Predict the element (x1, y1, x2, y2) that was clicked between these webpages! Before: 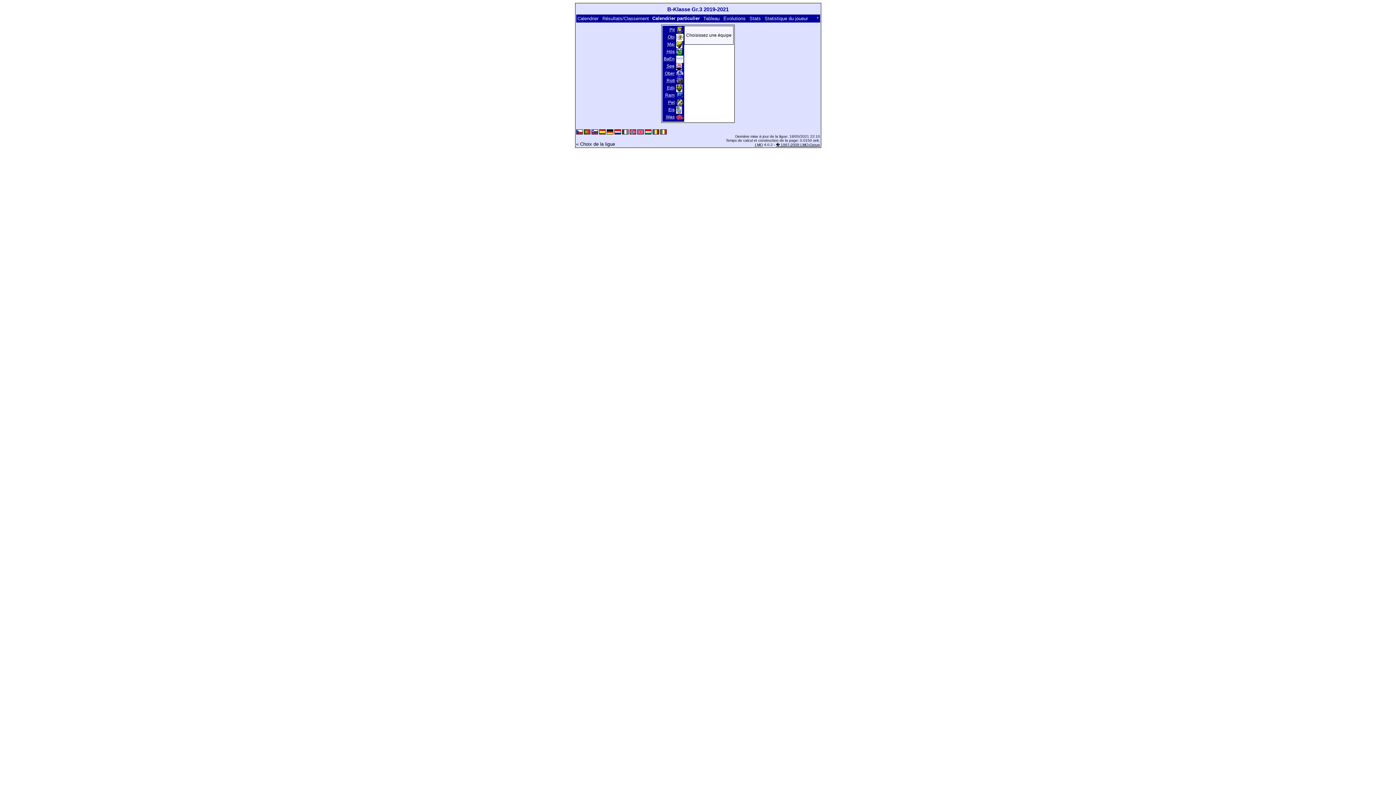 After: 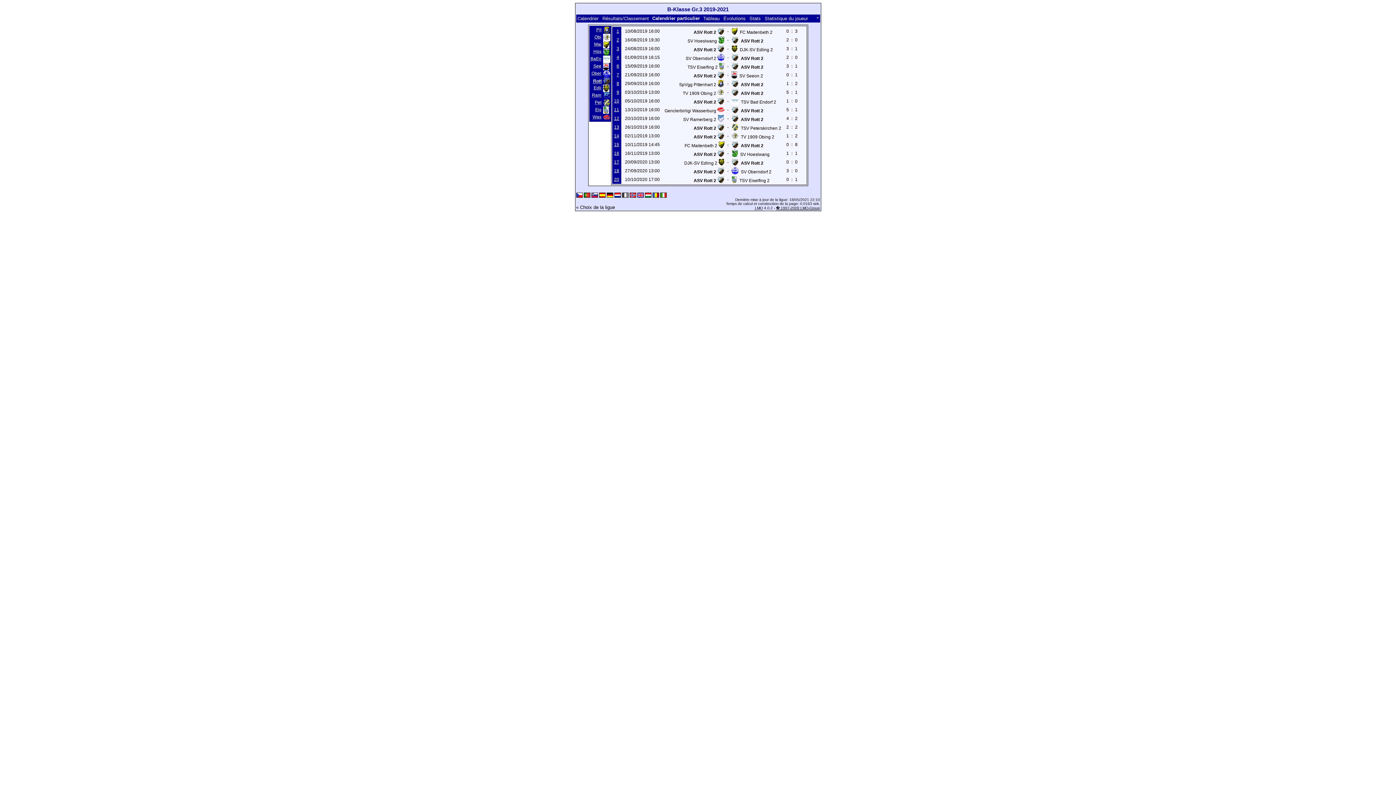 Action: bbox: (666, 77, 675, 83) label: Rott